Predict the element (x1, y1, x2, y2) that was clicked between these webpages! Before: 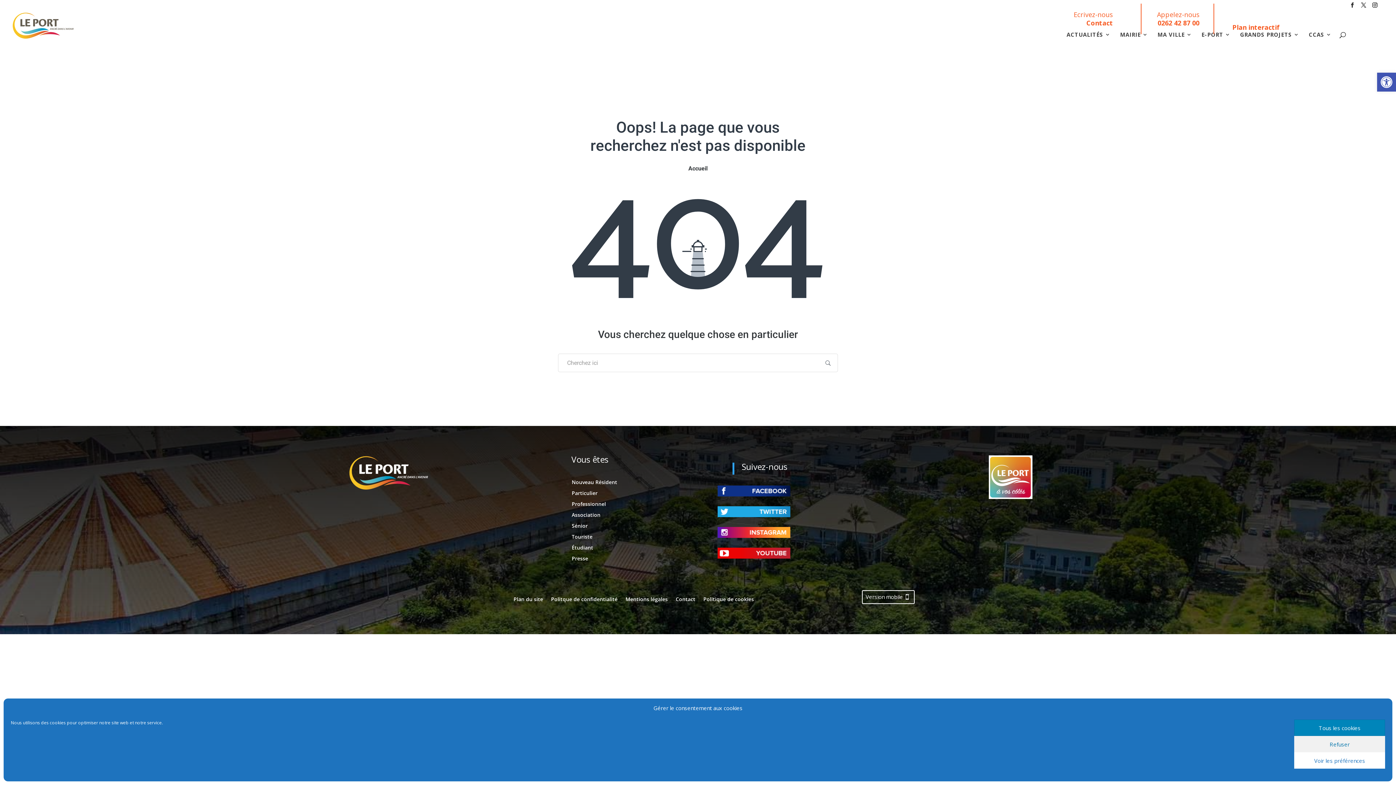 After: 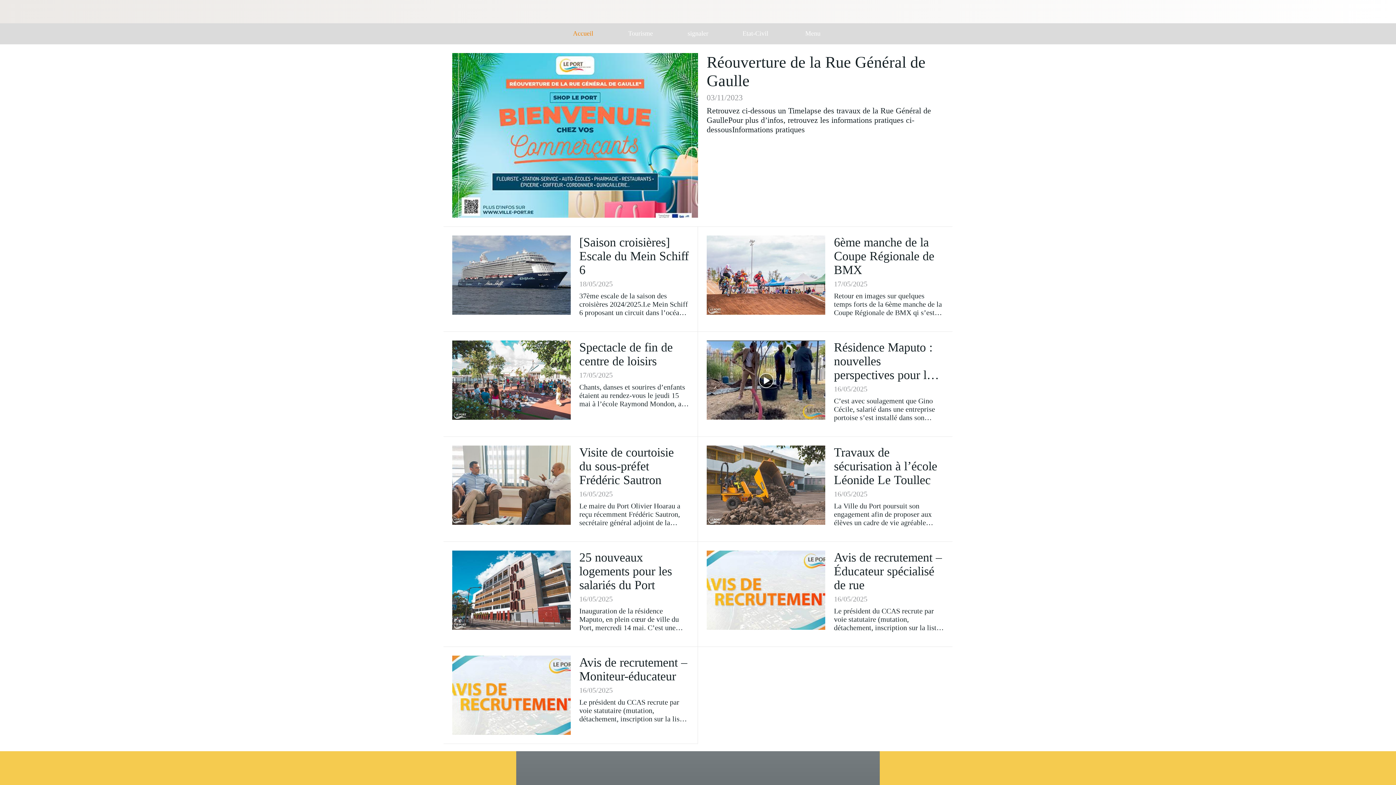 Action: label: Version mobile bbox: (862, 590, 915, 604)